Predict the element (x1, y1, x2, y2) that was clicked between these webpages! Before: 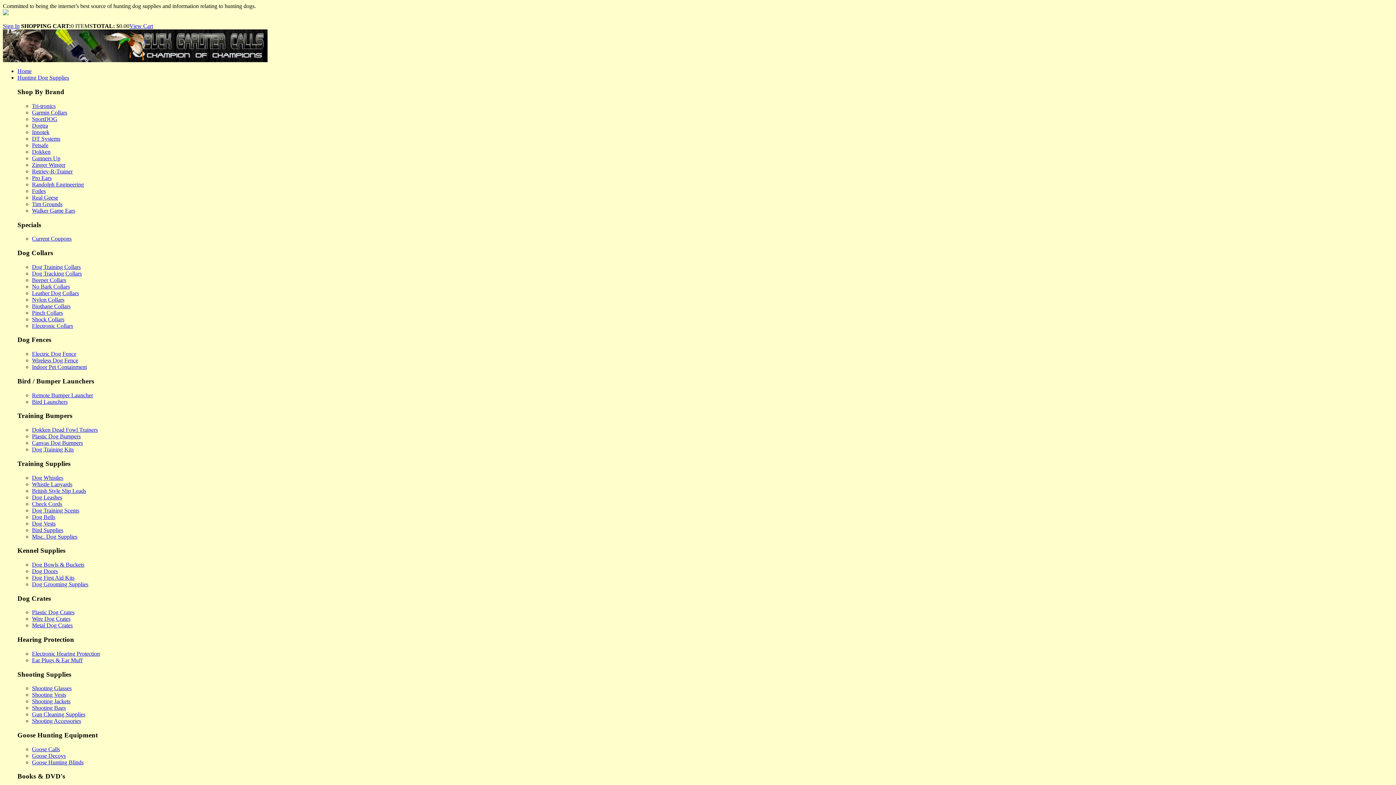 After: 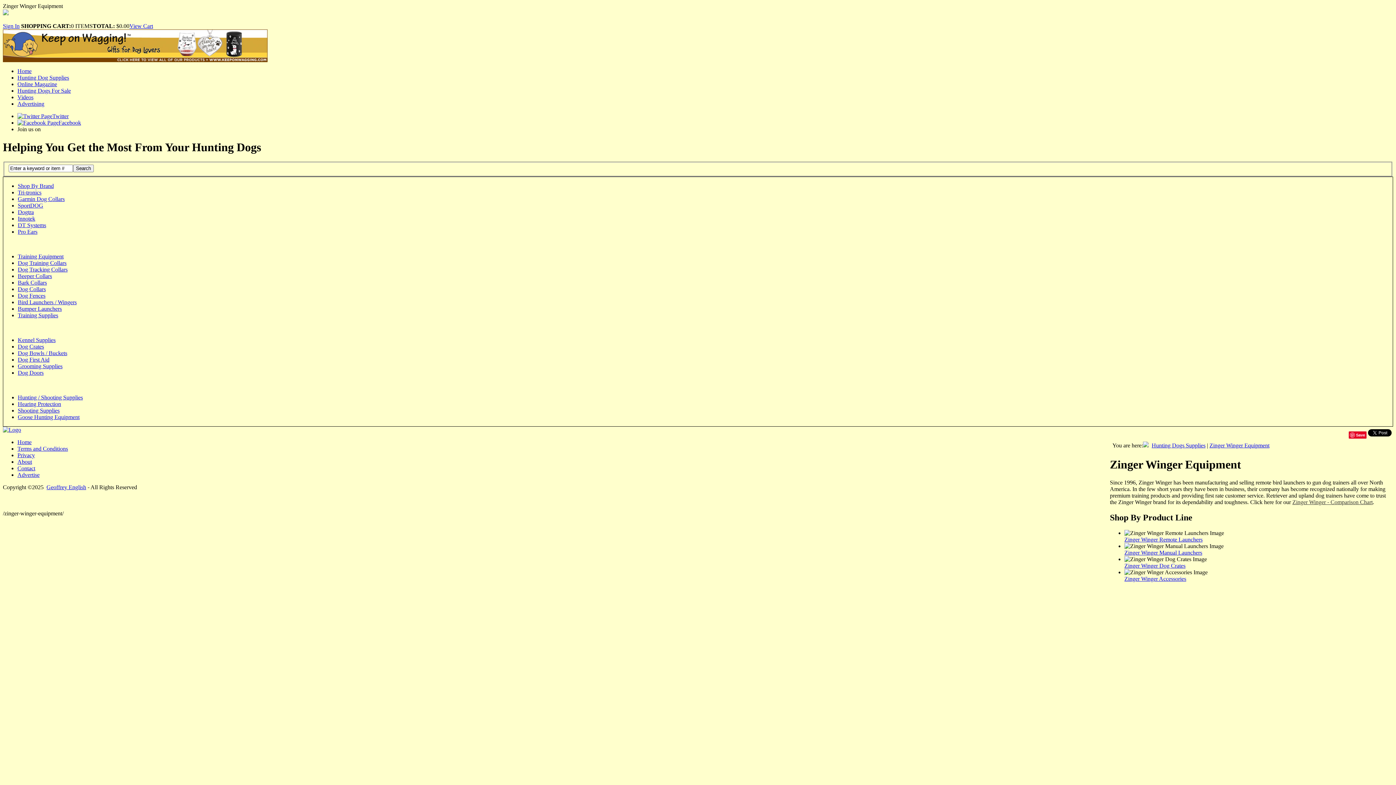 Action: label: Zinger Winger bbox: (32, 161, 65, 167)